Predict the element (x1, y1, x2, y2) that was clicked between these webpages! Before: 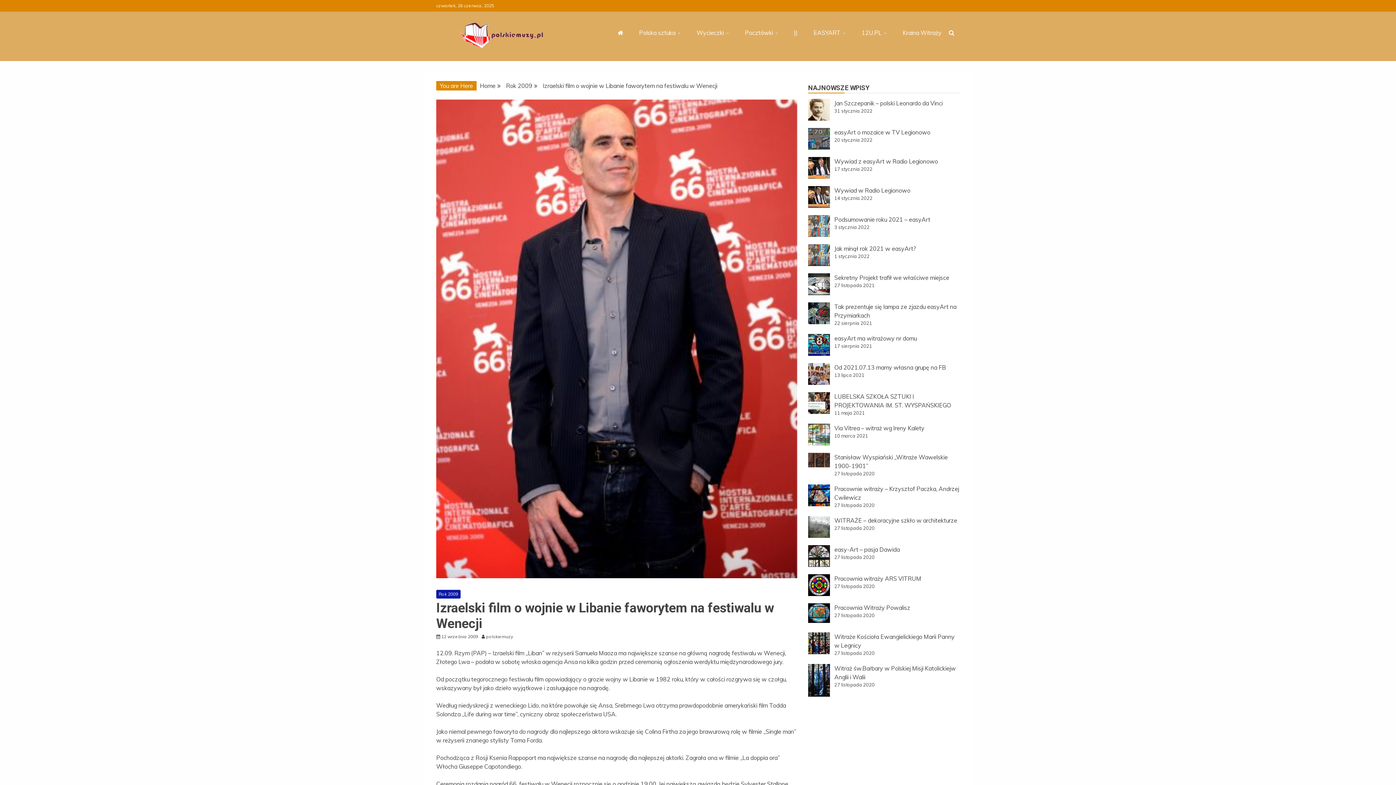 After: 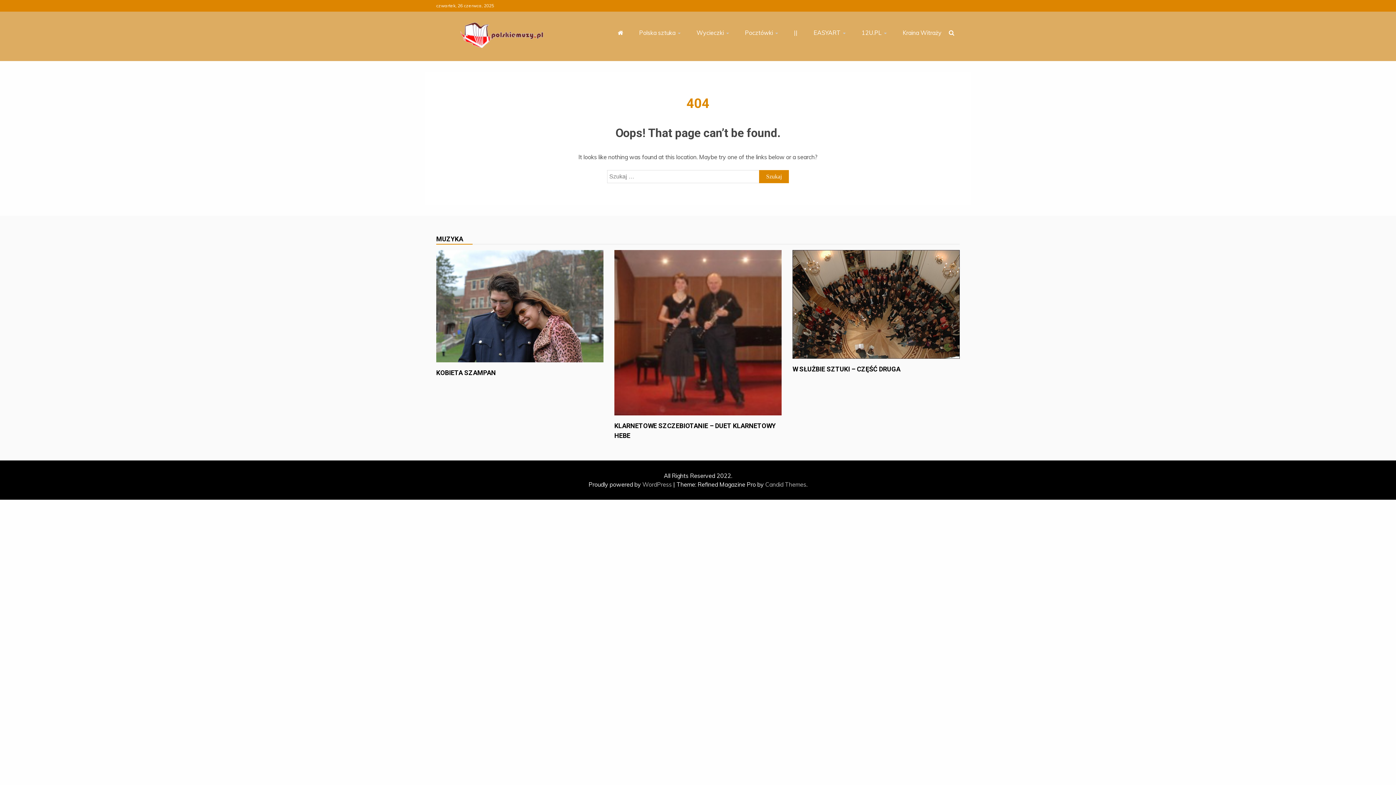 Action: bbox: (834, 575, 921, 582) label: Pracownia witraży ARS VITRUM